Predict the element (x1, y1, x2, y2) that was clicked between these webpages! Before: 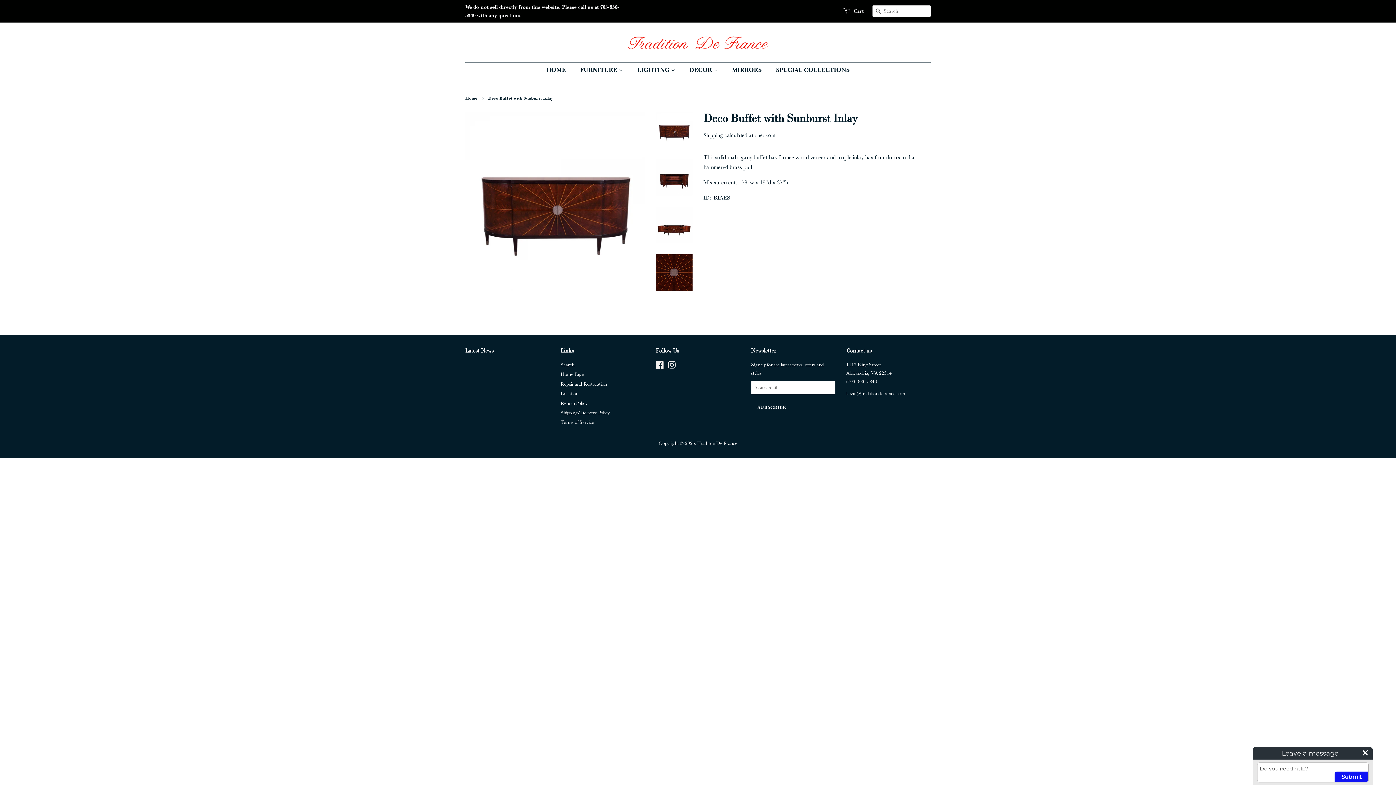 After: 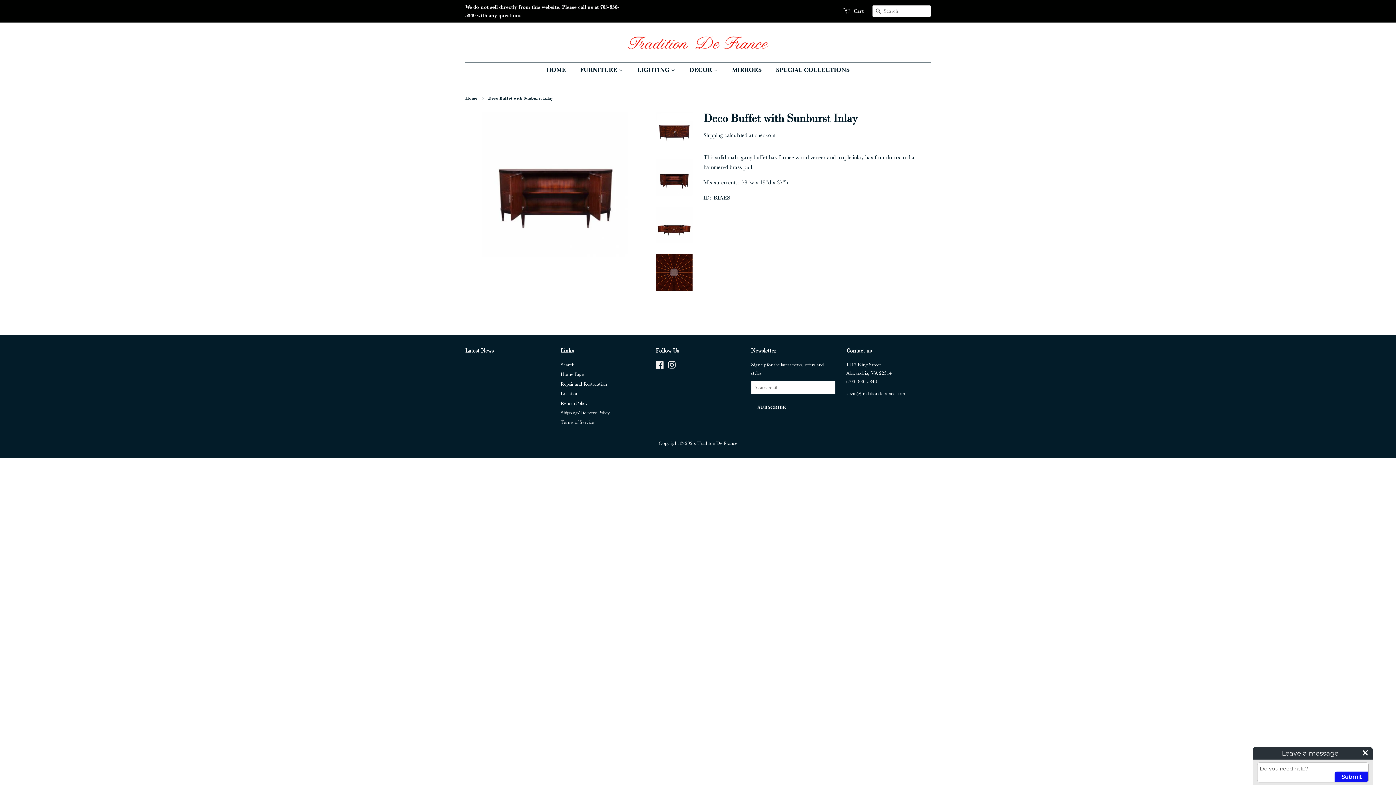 Action: bbox: (656, 159, 692, 196)